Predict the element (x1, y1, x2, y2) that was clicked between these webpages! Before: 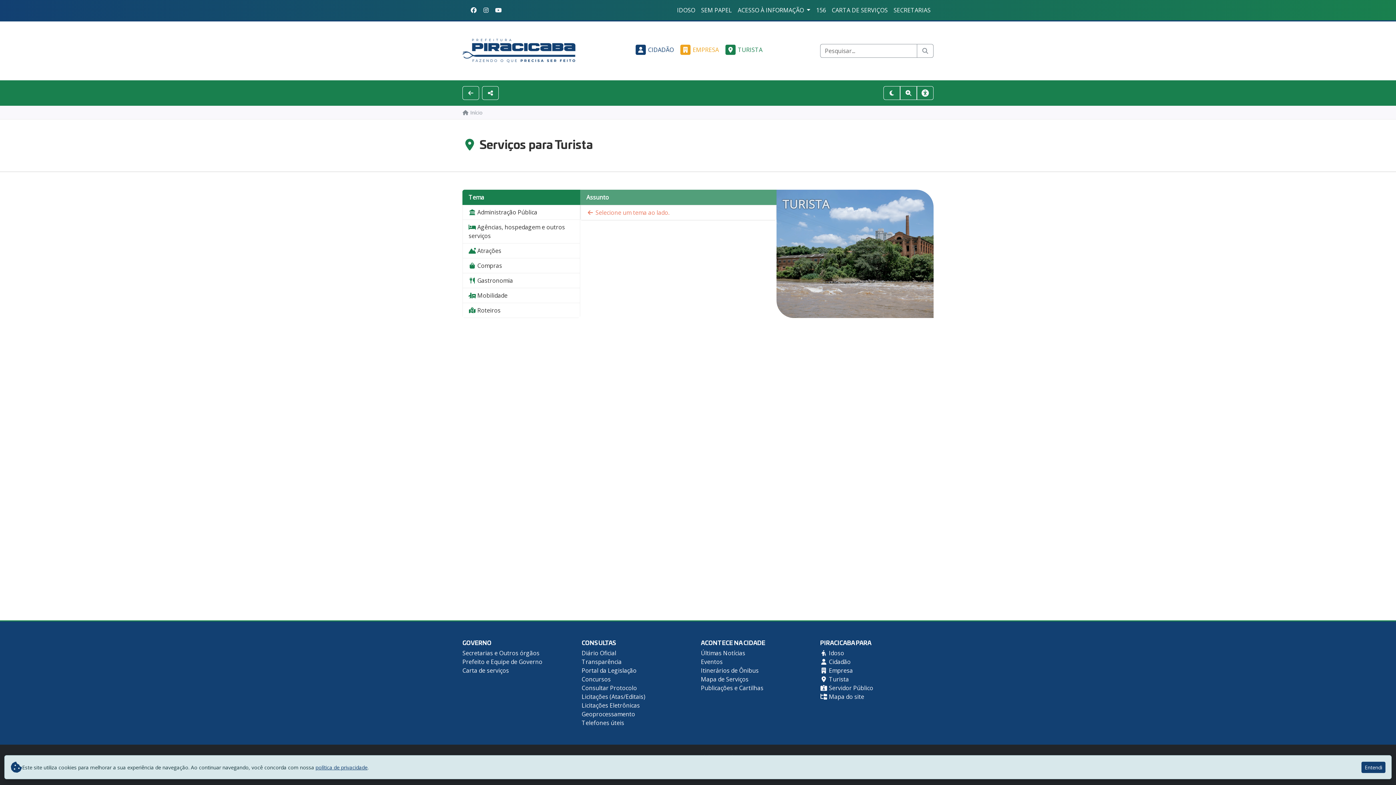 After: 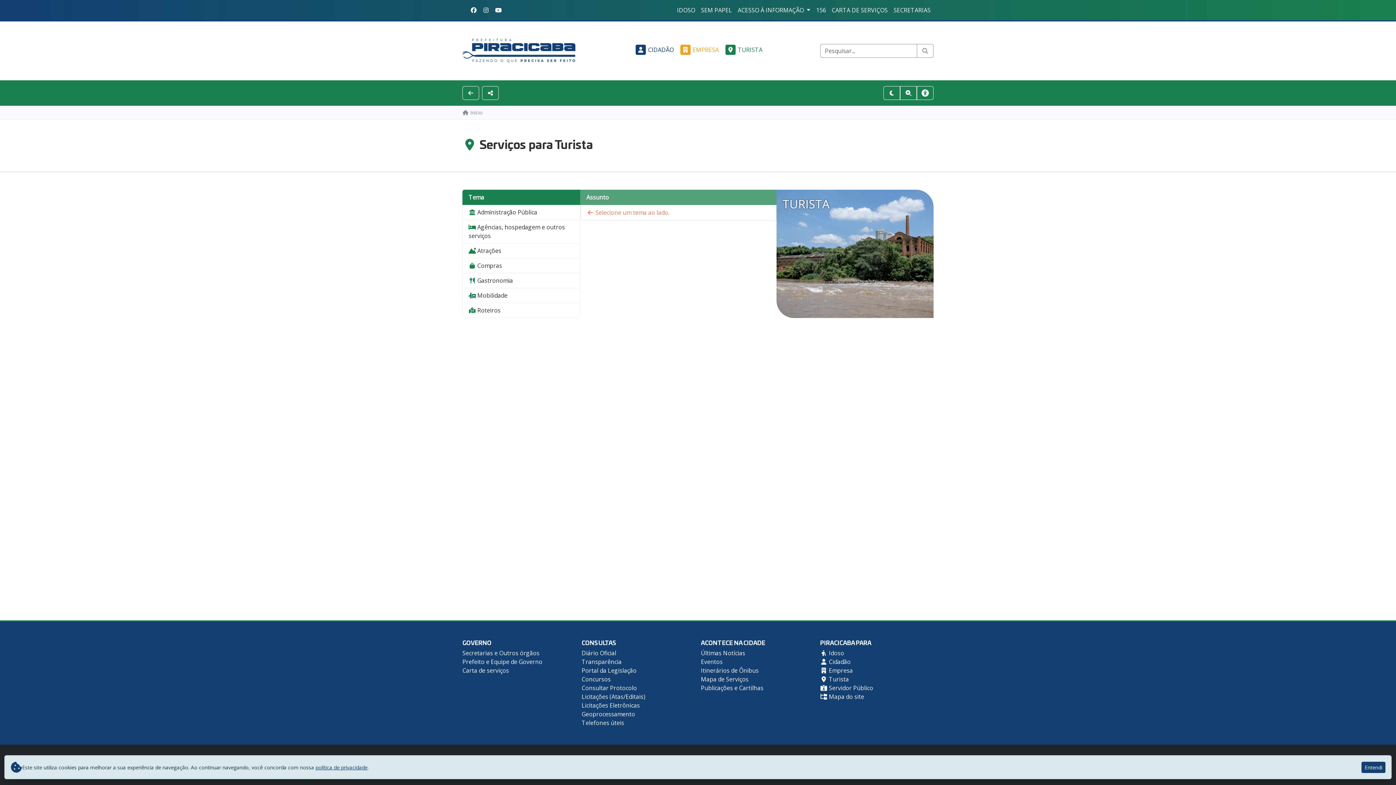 Action: label: Portal da Legislação bbox: (581, 666, 636, 674)